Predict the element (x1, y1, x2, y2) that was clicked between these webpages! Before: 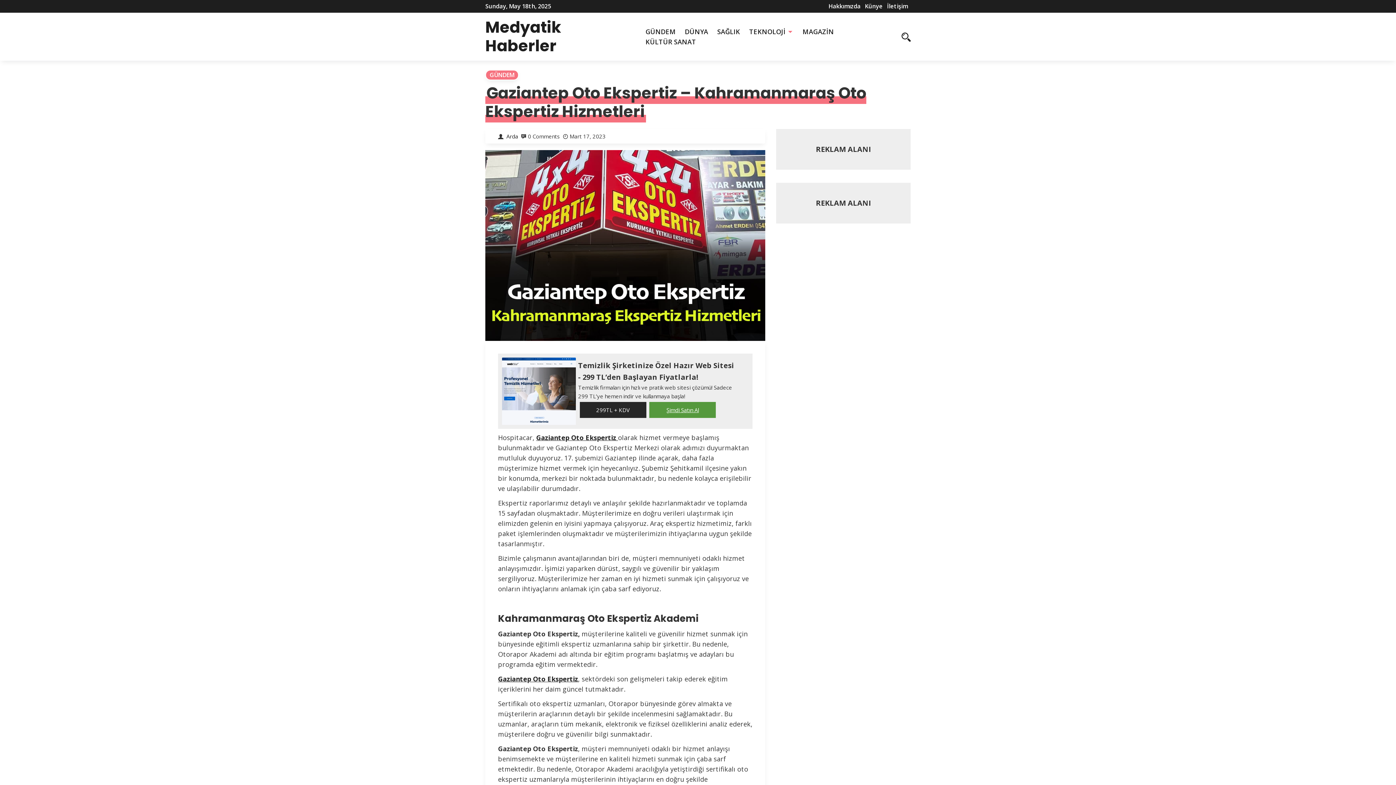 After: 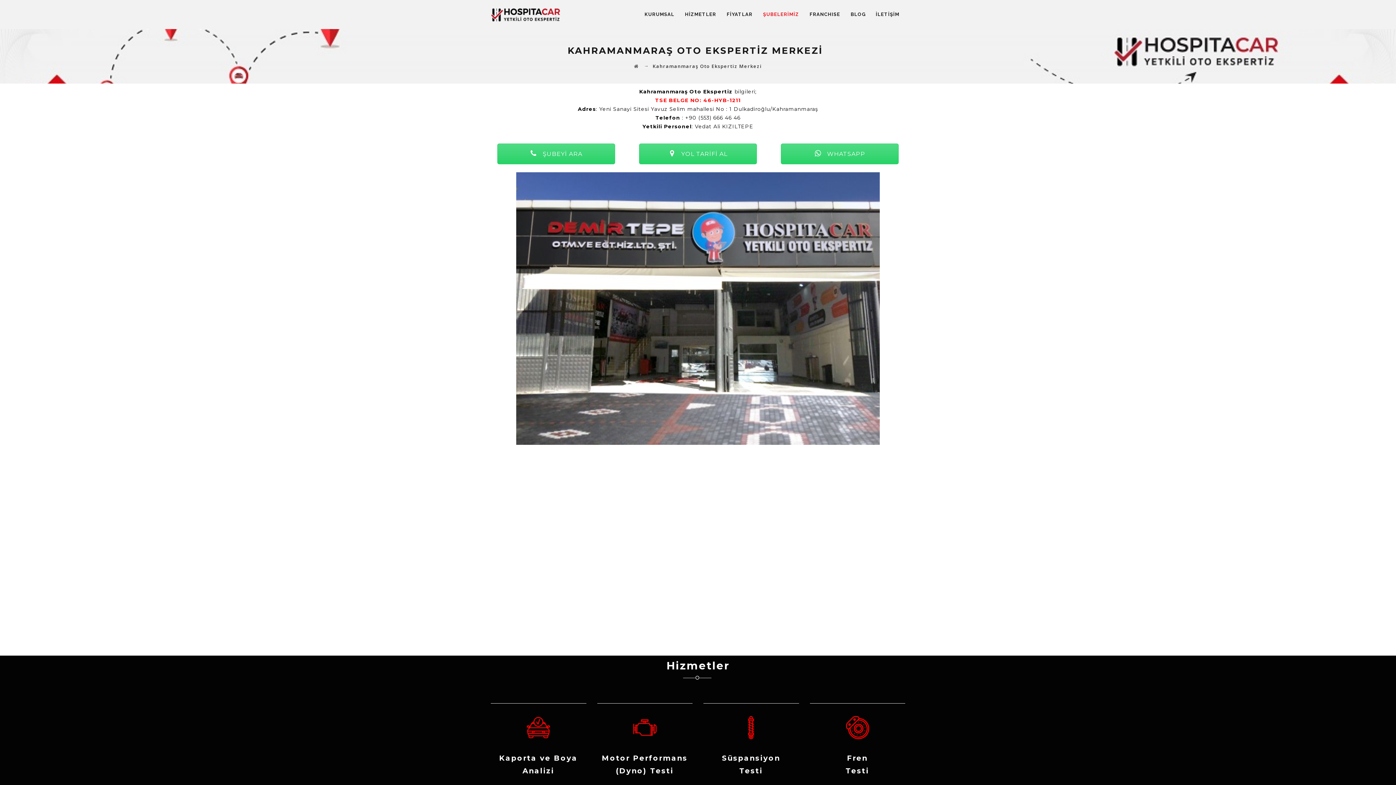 Action: label: Gaziantep Oto Ekspertiz bbox: (498, 674, 578, 683)